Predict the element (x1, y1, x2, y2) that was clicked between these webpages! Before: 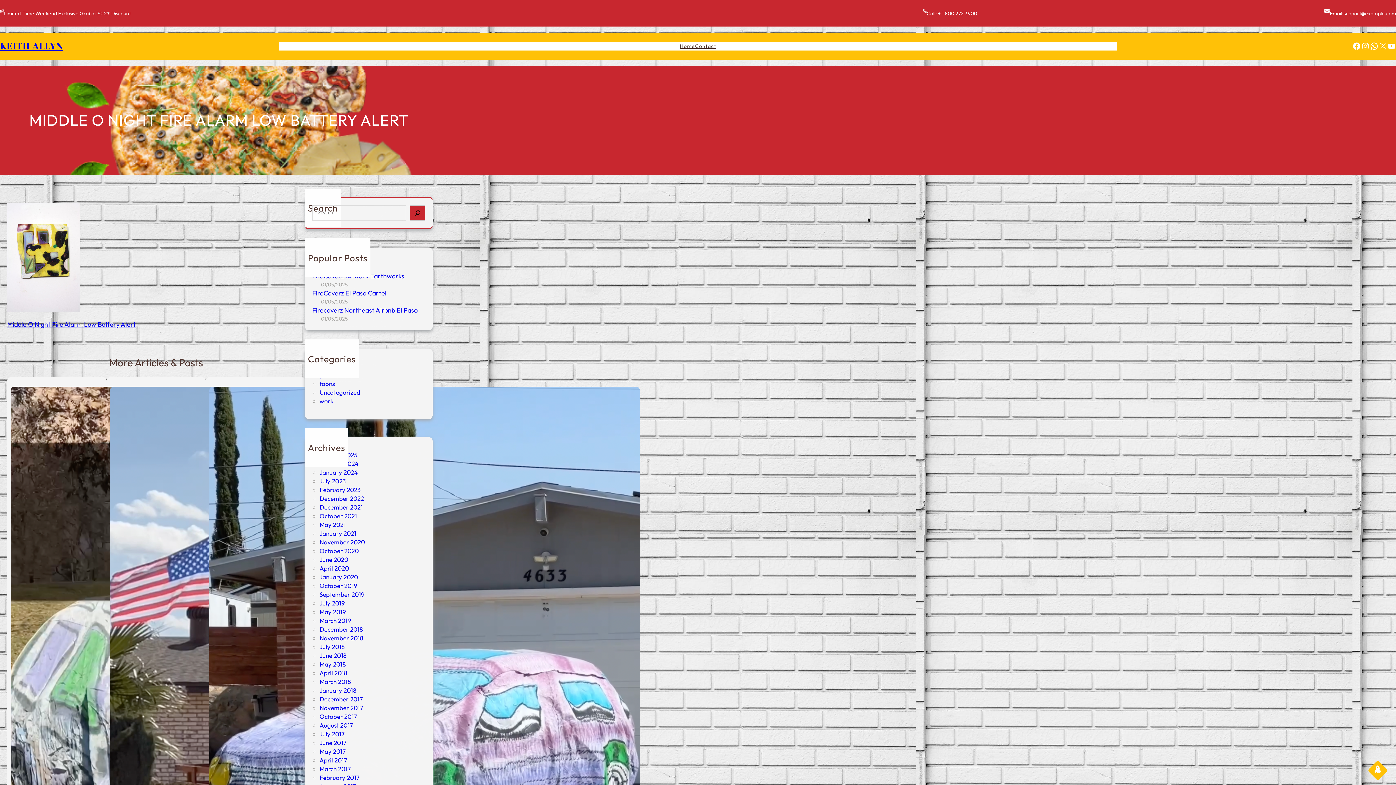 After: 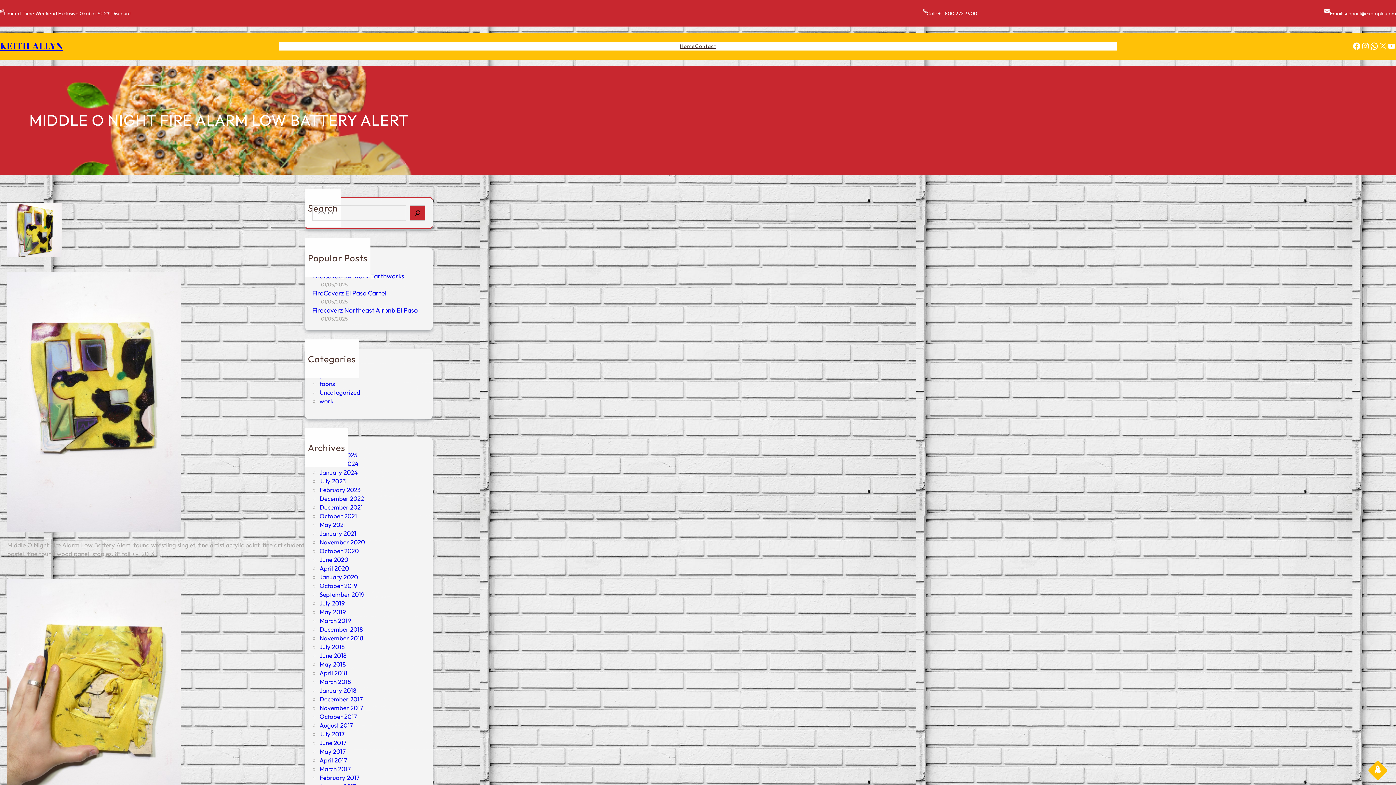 Action: bbox: (7, 320, 136, 328) label: Middle O Night Fire Alarm Low Battery Alert